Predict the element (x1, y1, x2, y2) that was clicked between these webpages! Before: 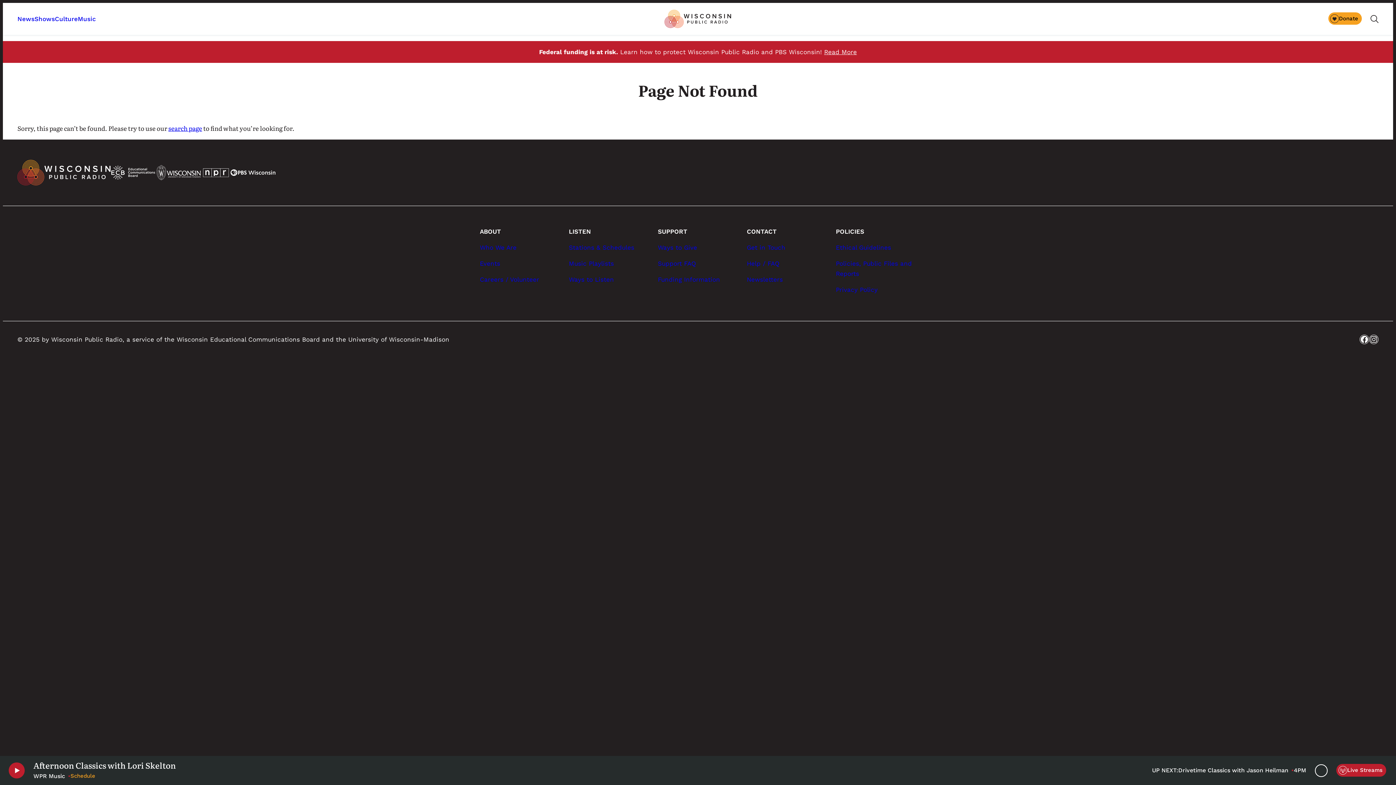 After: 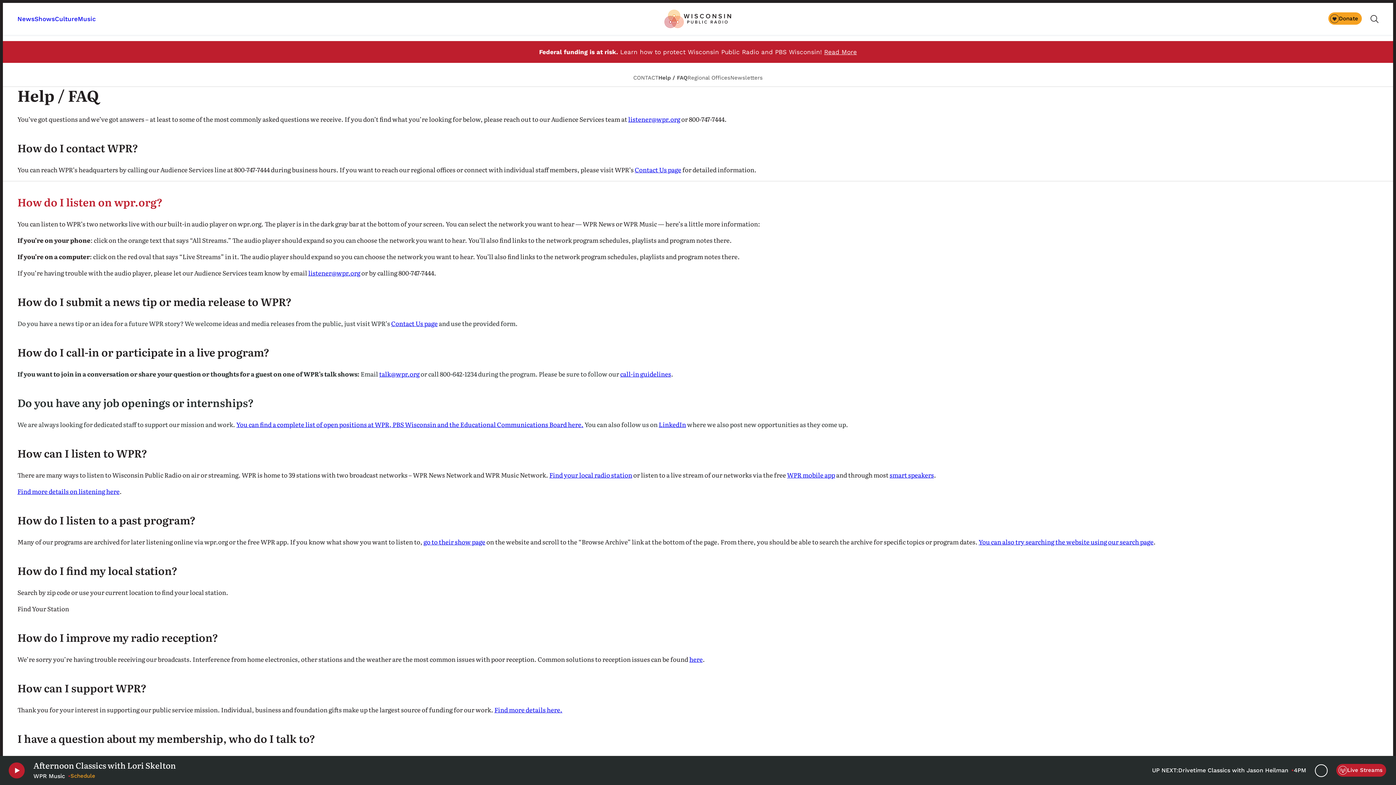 Action: bbox: (747, 258, 827, 268) label: Help / FAQ